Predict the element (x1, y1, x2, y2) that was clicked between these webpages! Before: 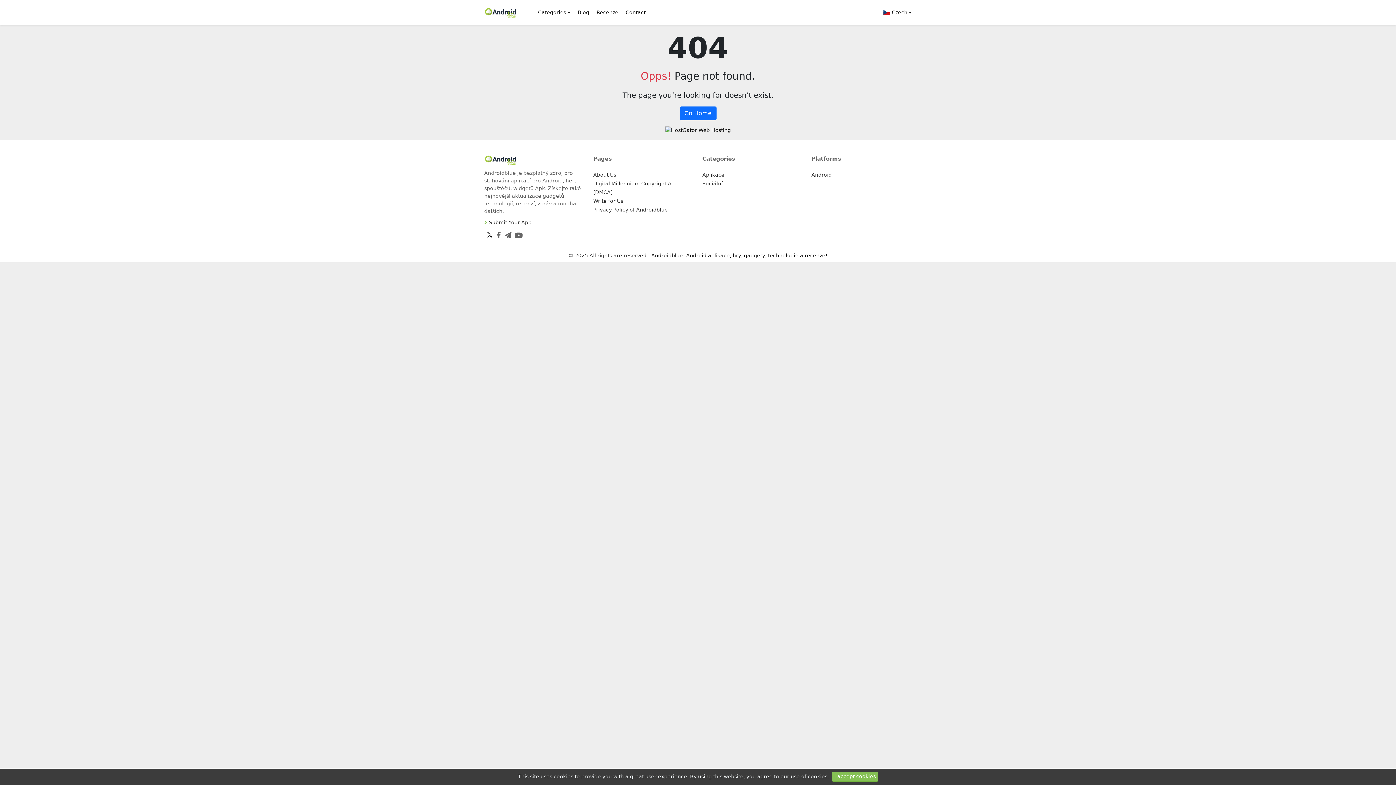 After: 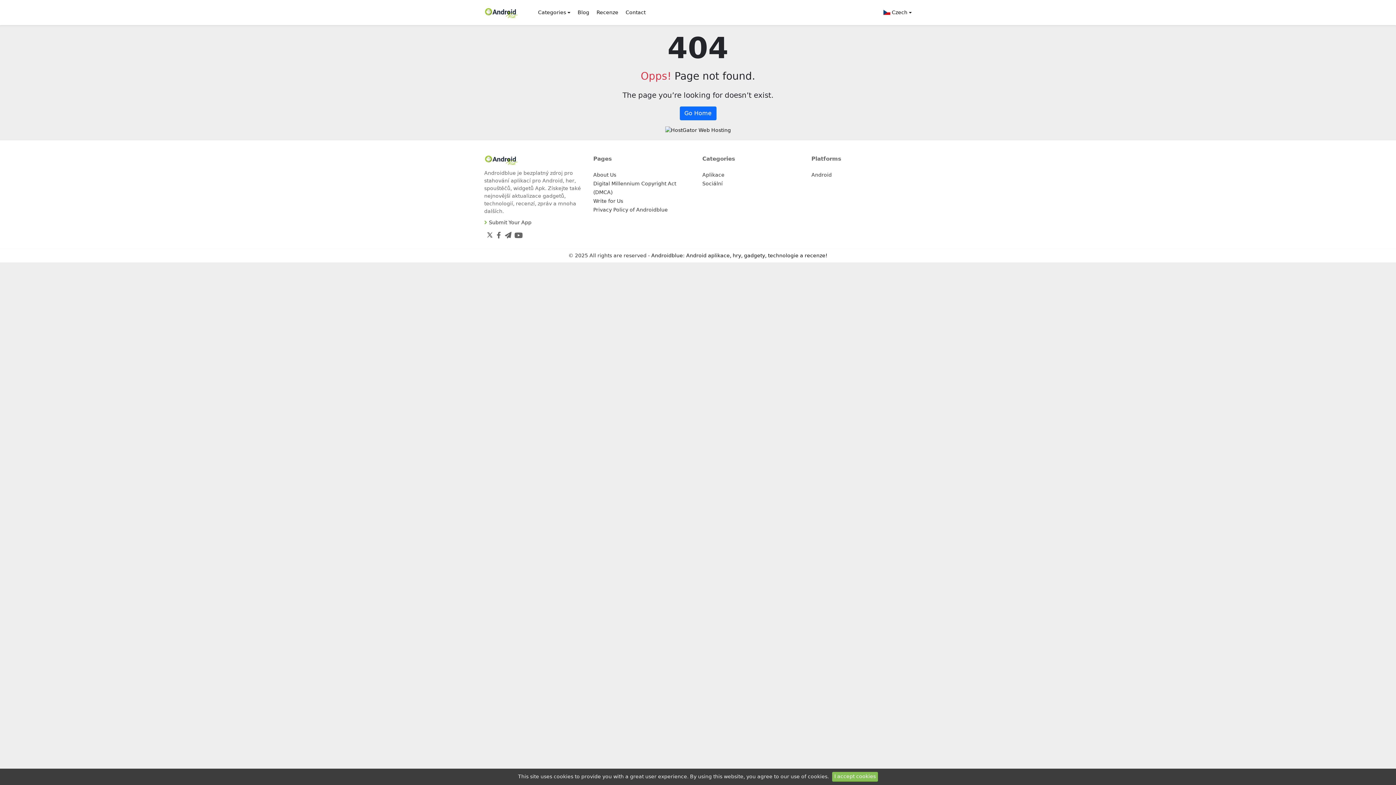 Action: bbox: (492, 229, 502, 238) label: Facebook